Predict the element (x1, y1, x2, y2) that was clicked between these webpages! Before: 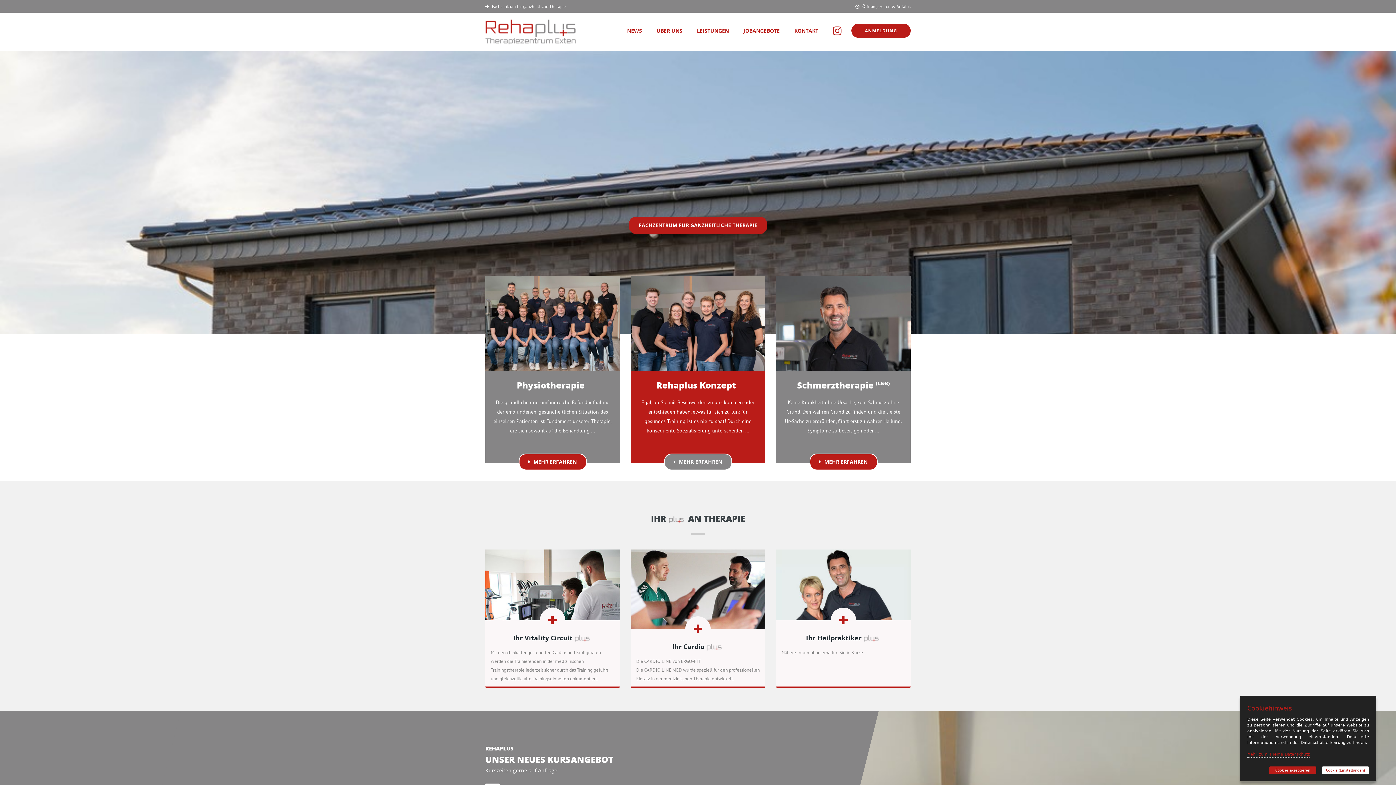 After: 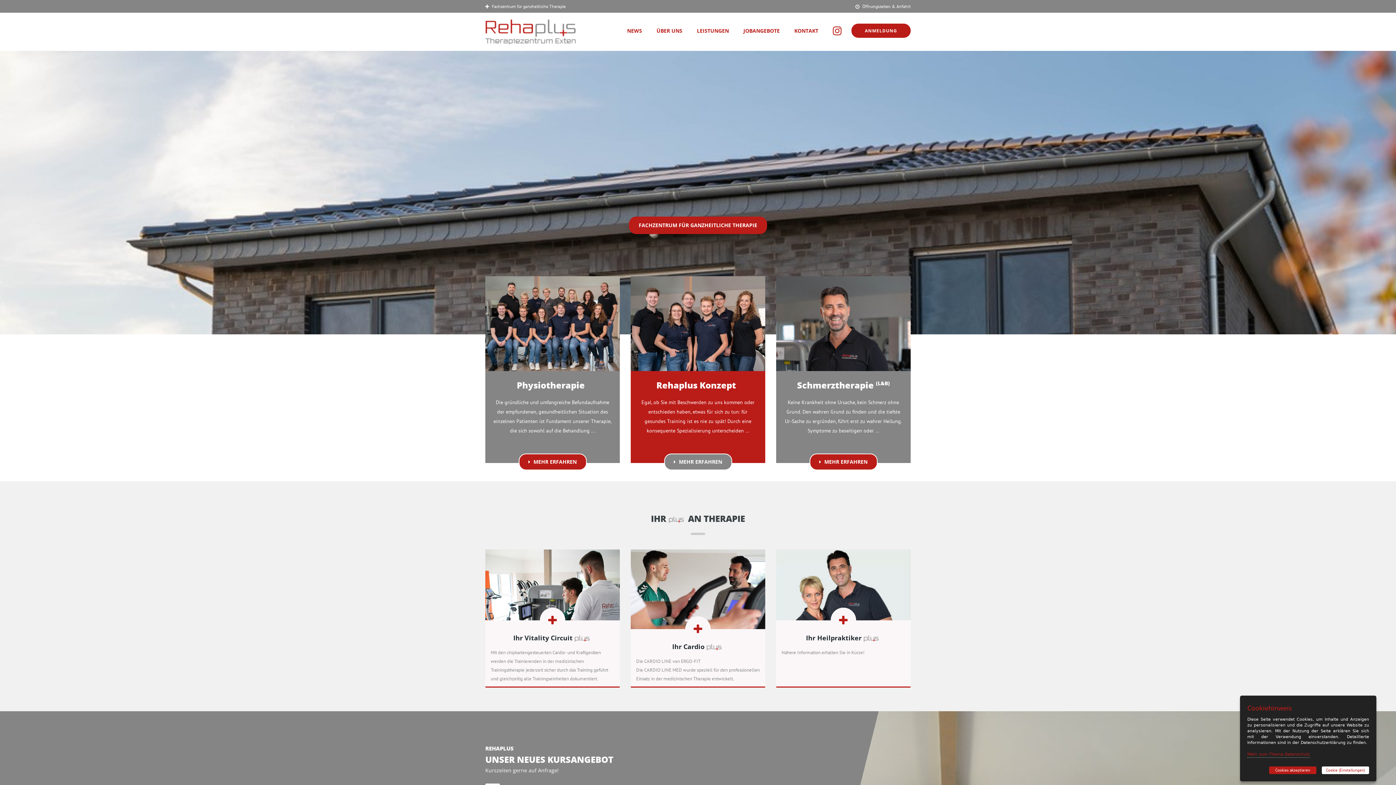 Action: bbox: (485, 2, 565, 10) label:  Fachzentrum für ganzheitliche Therapie